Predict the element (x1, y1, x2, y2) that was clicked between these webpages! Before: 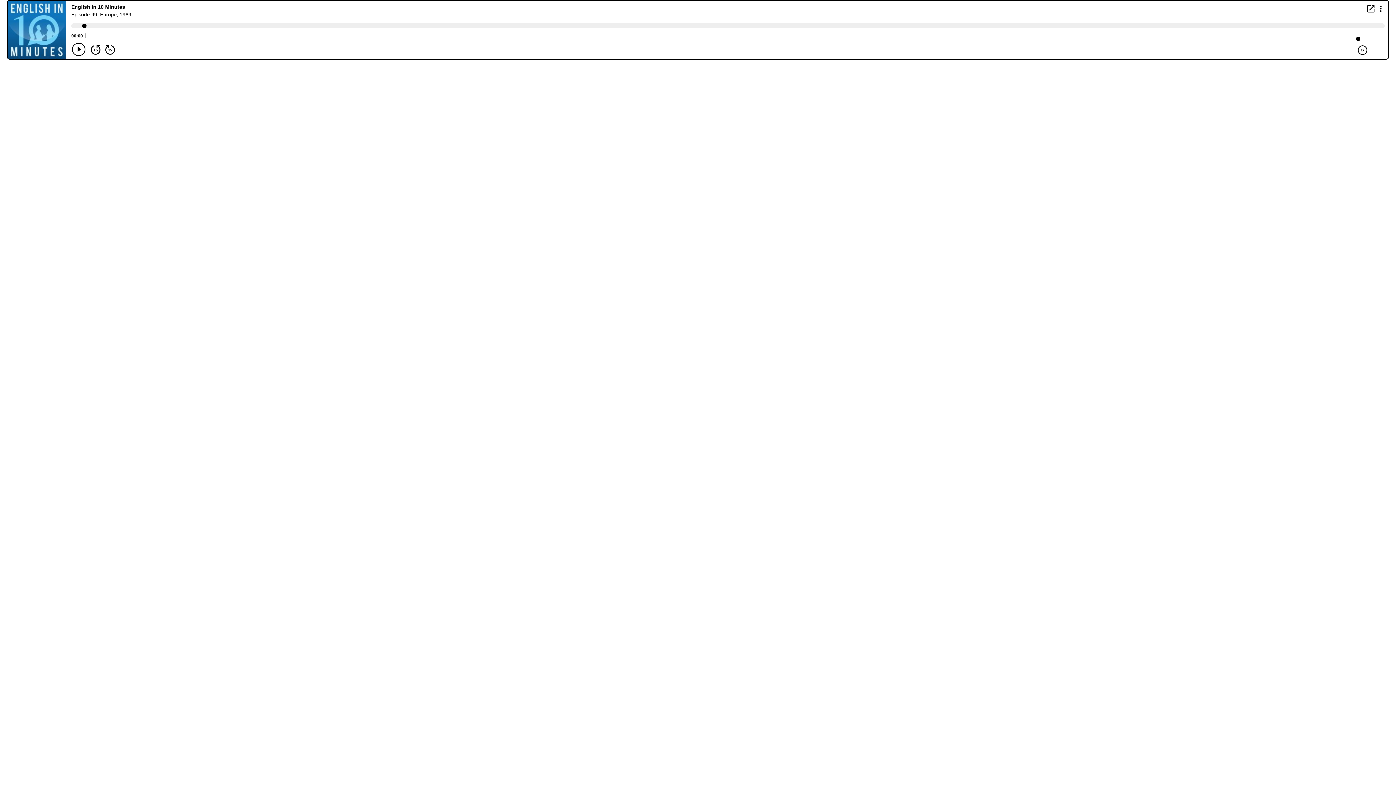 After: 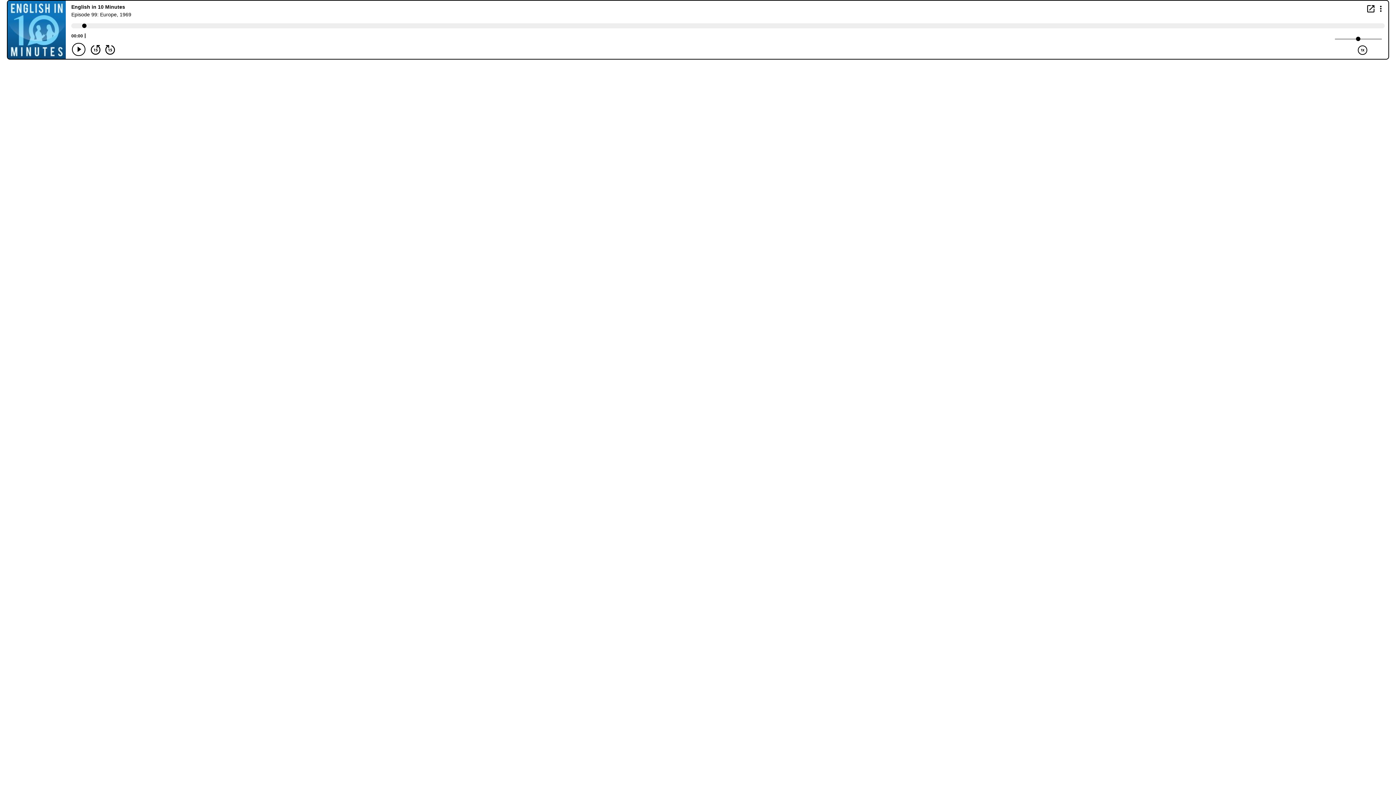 Action: label: Open in new window bbox: (1367, 5, 1374, 12)